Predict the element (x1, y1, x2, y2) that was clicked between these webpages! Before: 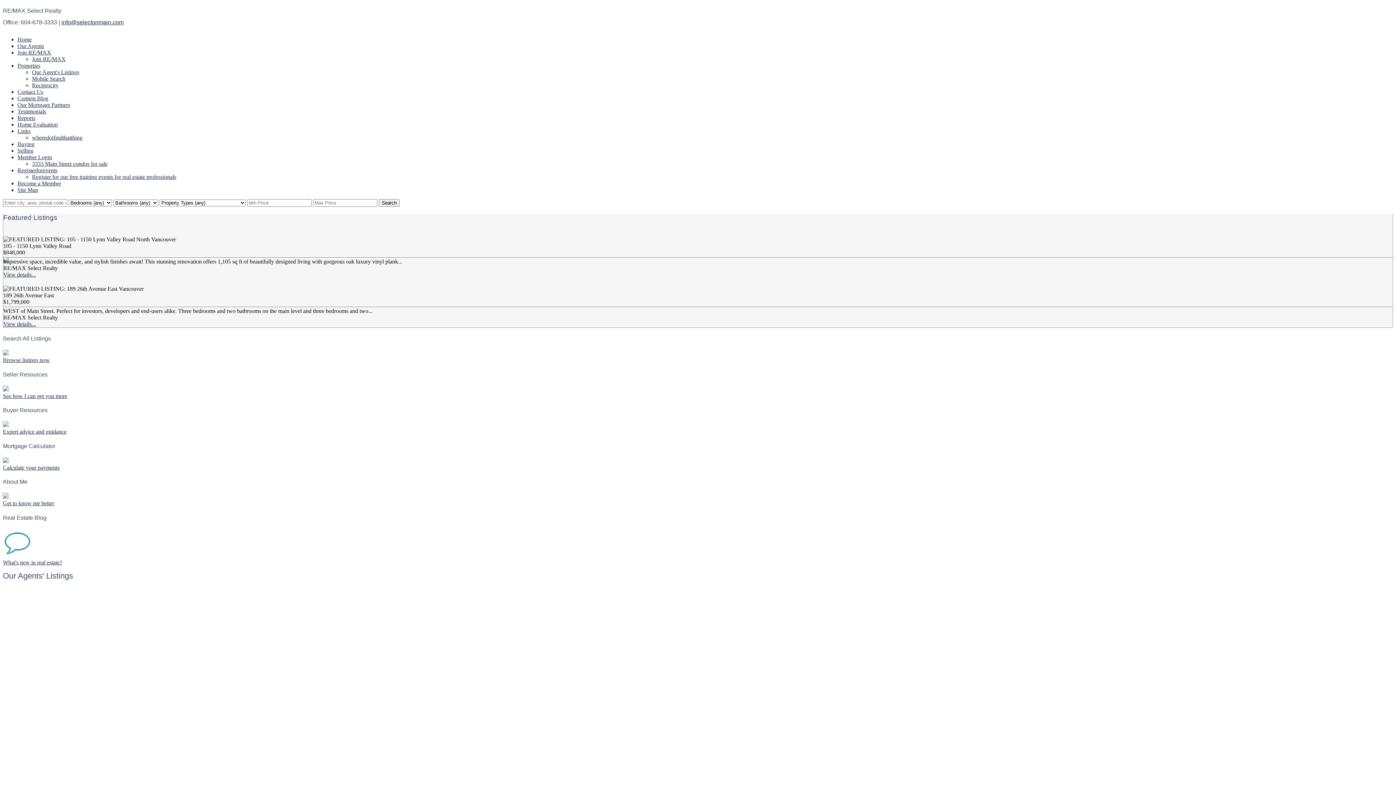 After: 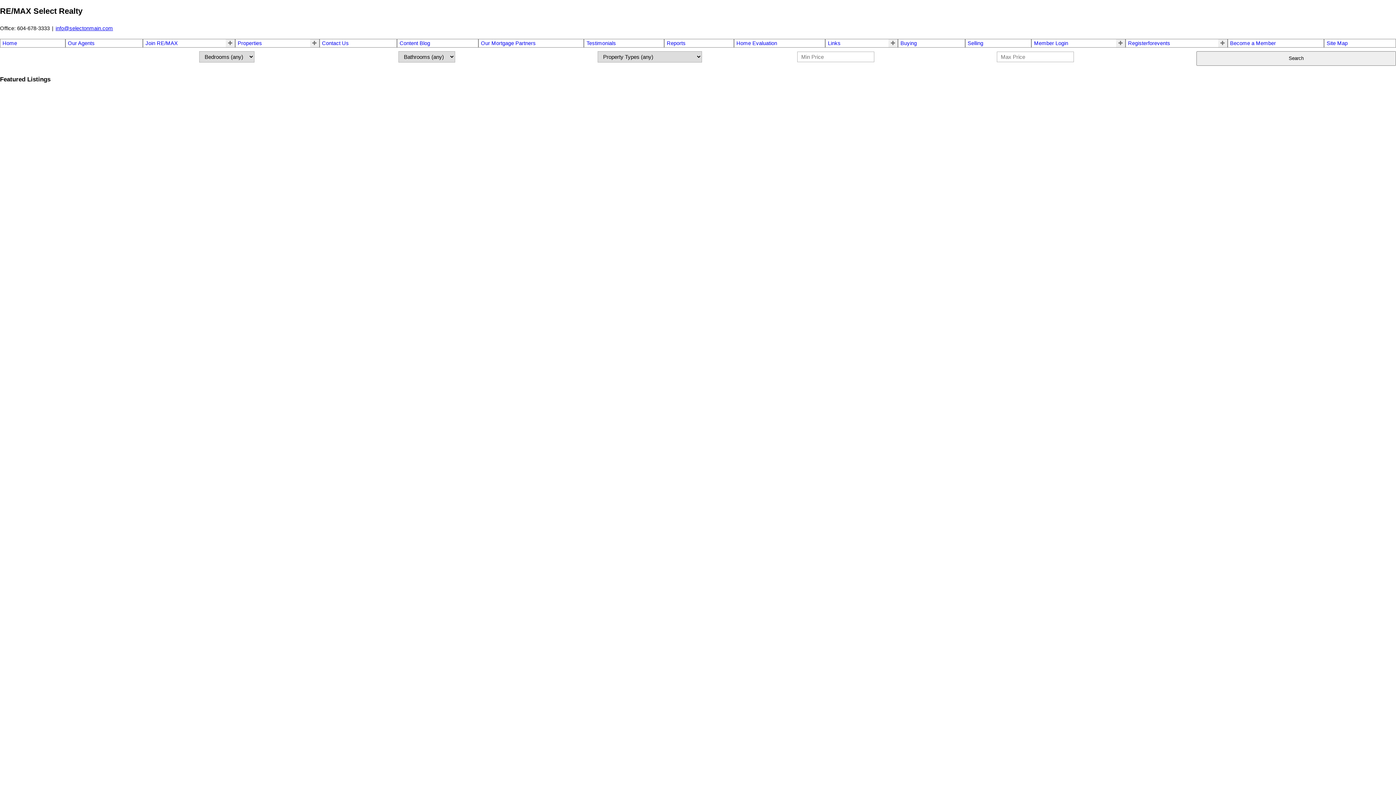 Action: label: Our Agent's Listings bbox: (32, 69, 79, 75)